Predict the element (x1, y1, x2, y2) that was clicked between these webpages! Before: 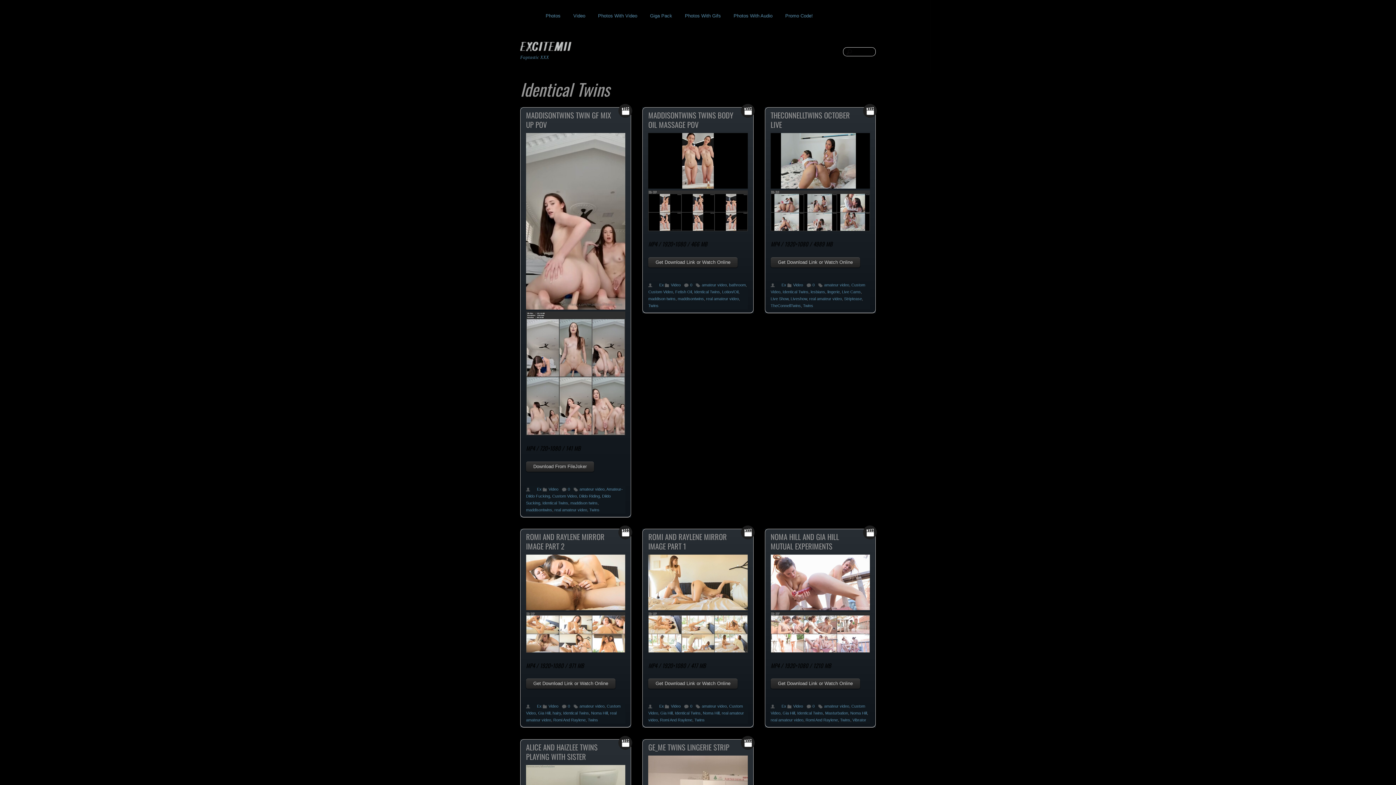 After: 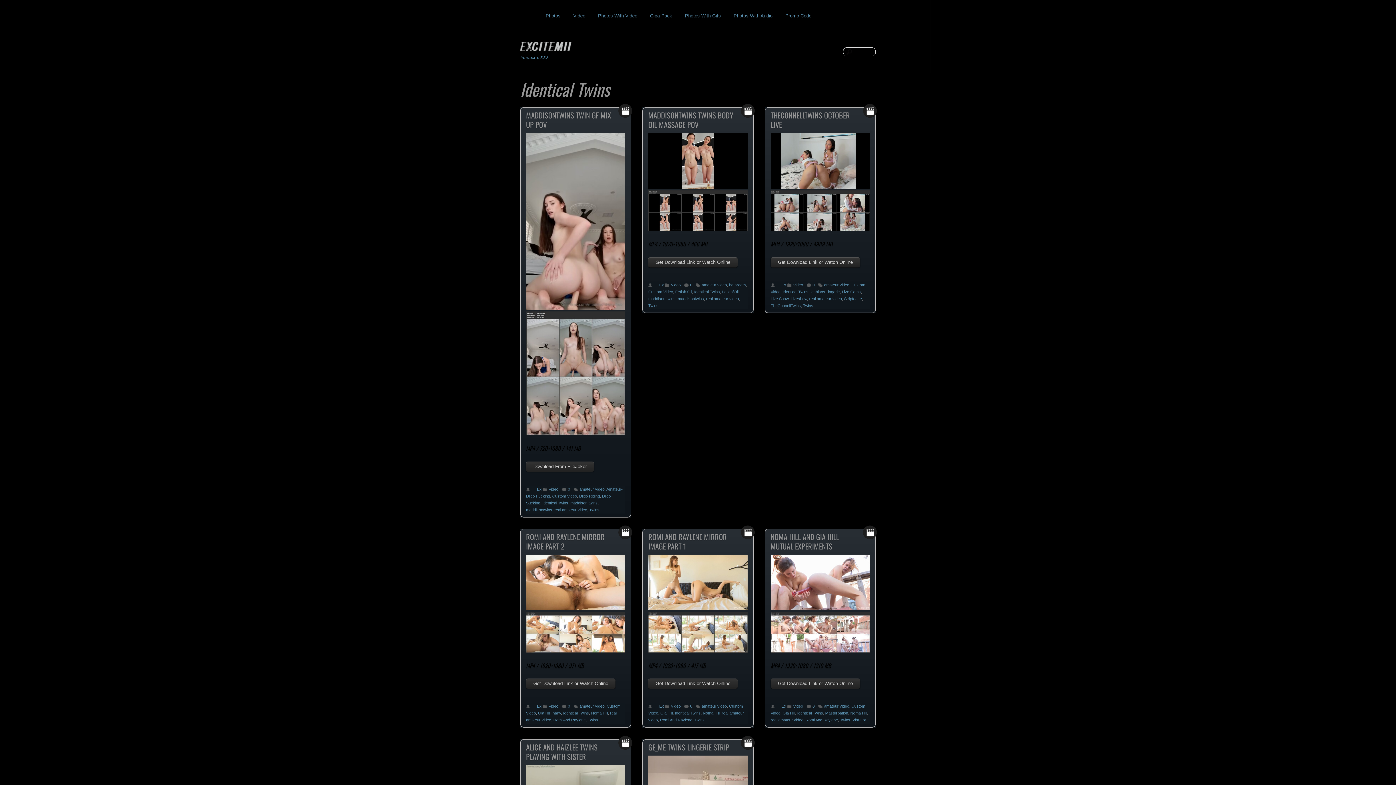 Action: bbox: (648, 606, 747, 611)